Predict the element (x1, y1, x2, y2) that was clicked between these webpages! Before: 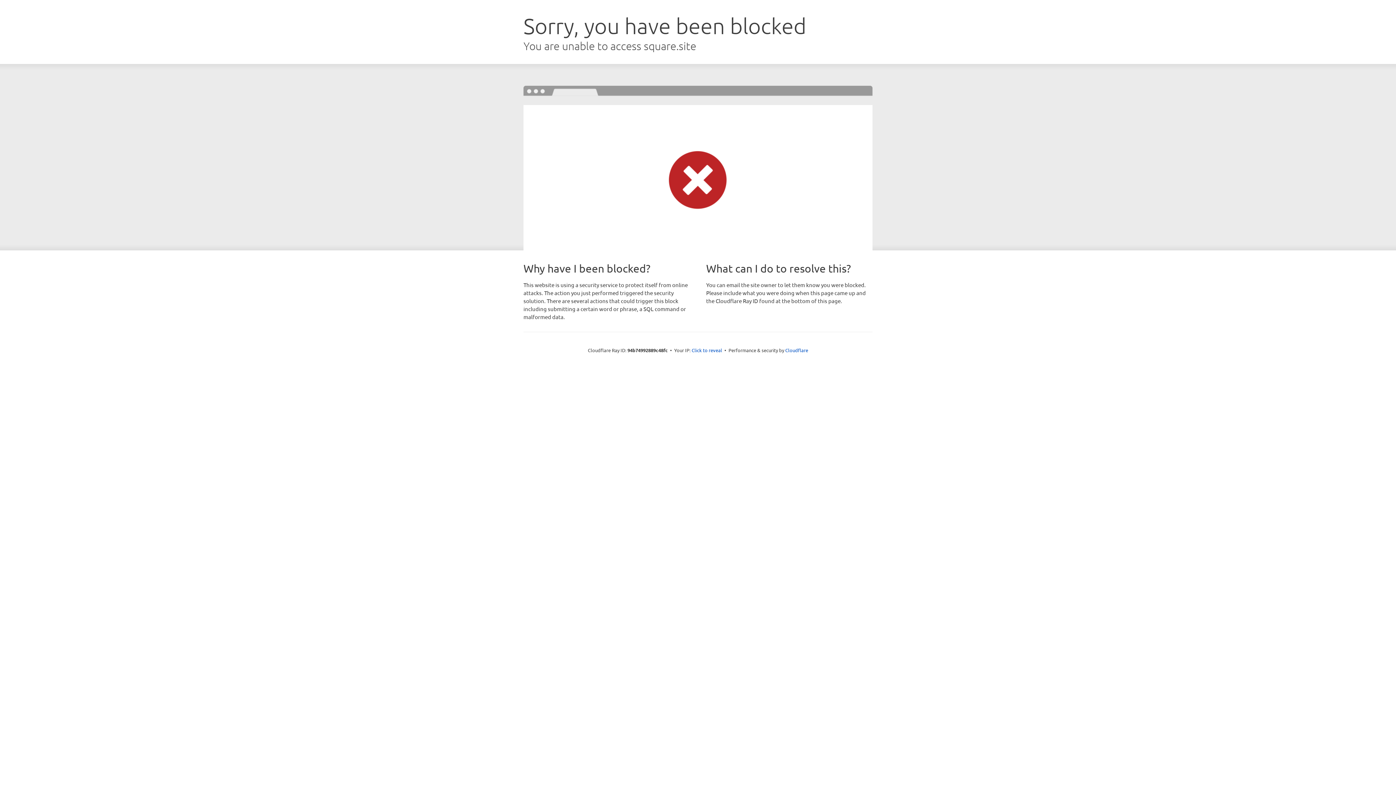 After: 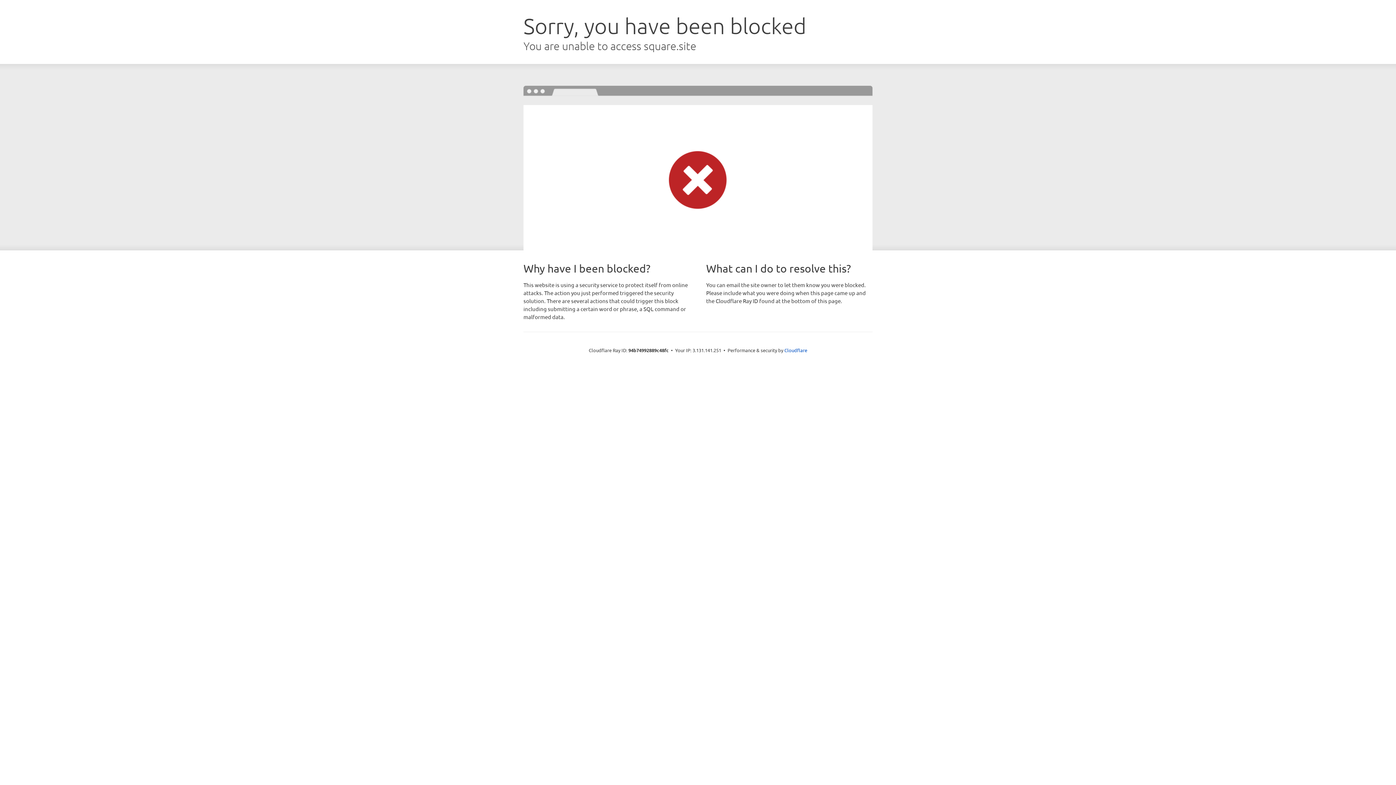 Action: label: Click to reveal bbox: (691, 346, 722, 353)